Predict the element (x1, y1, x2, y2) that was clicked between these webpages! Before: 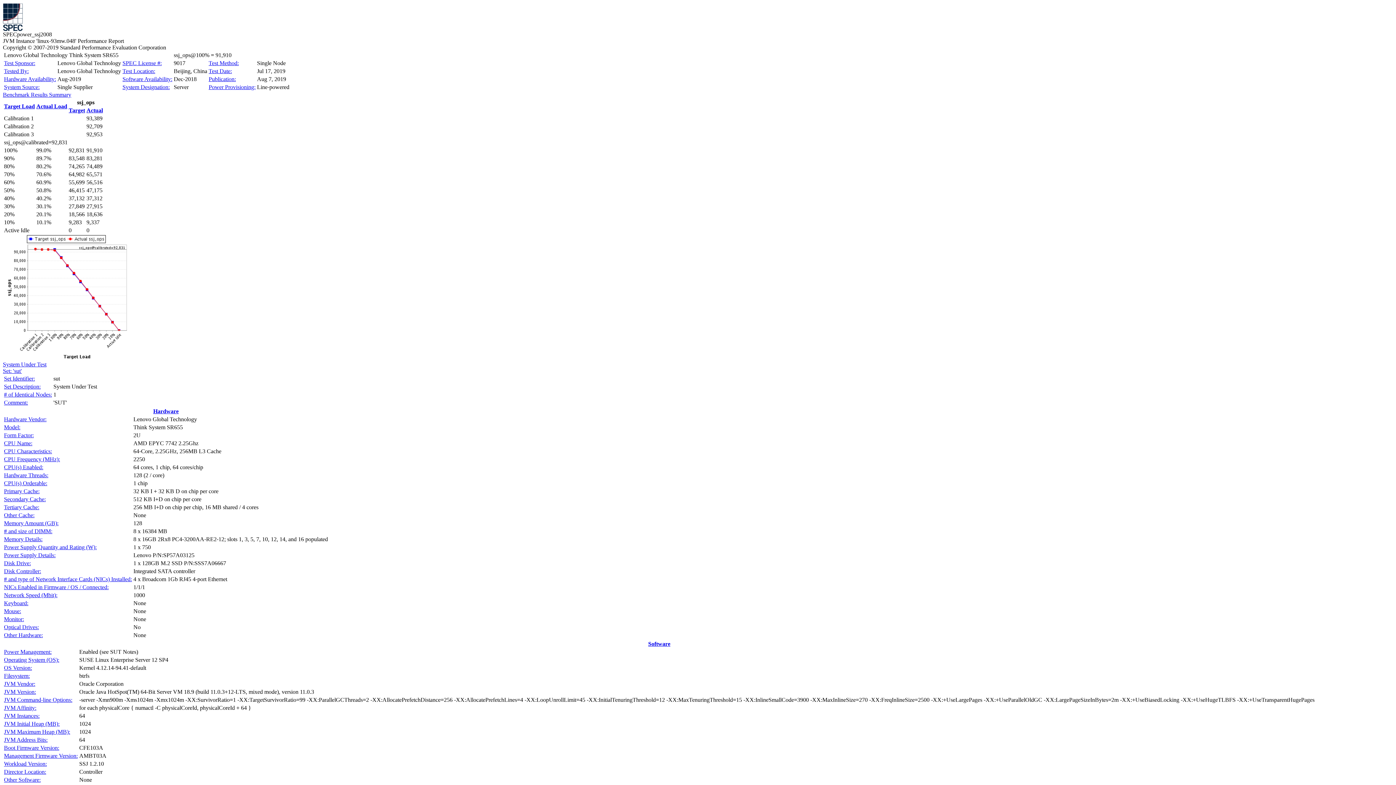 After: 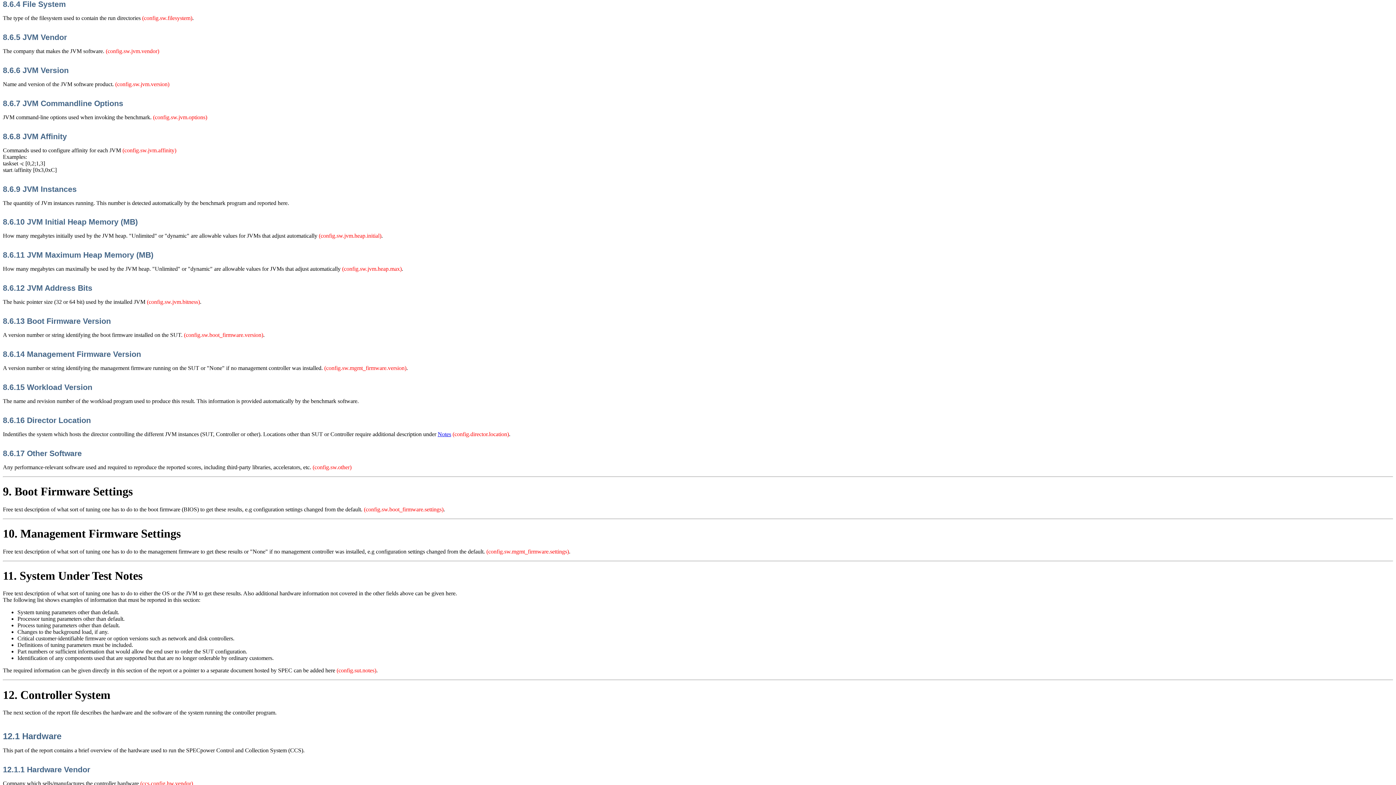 Action: bbox: (4, 673, 29, 679) label: Filesystem: